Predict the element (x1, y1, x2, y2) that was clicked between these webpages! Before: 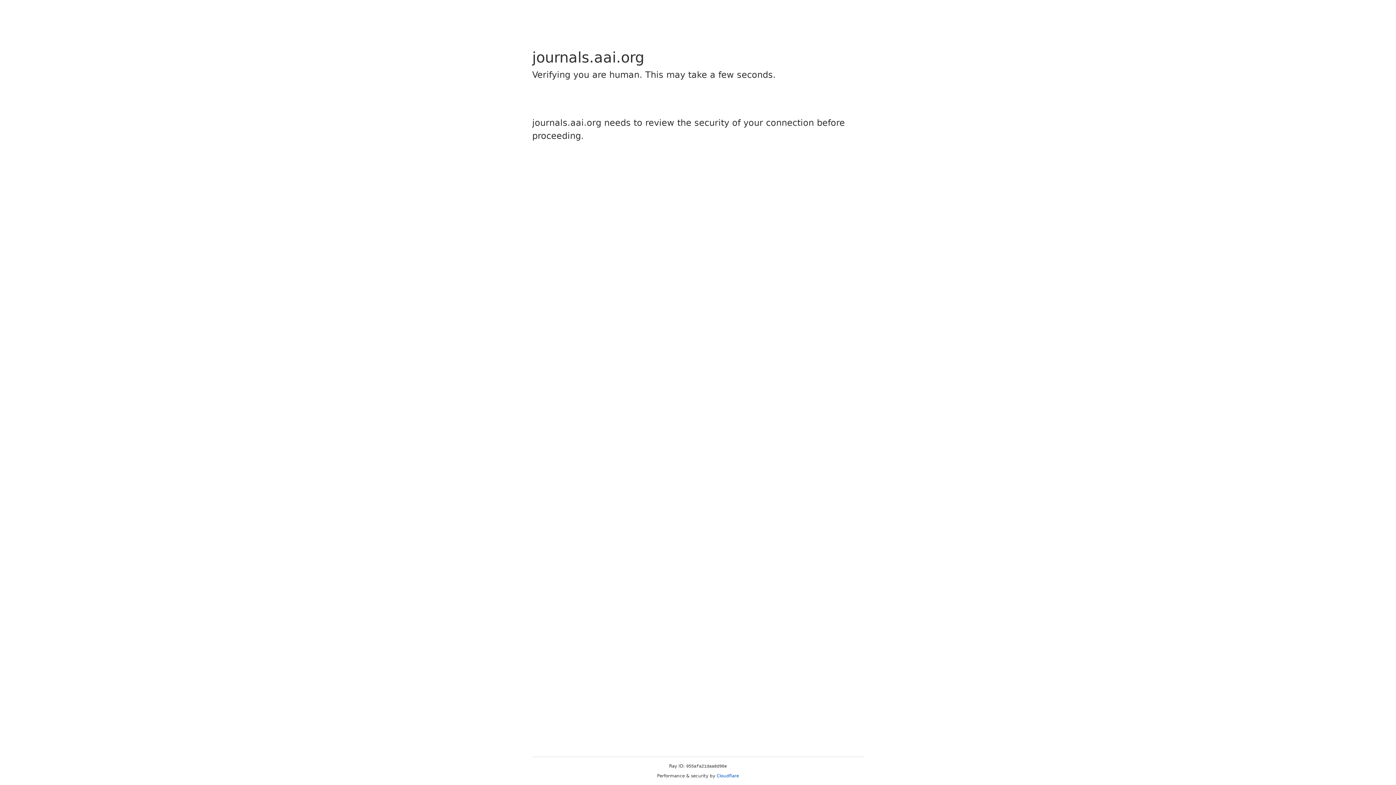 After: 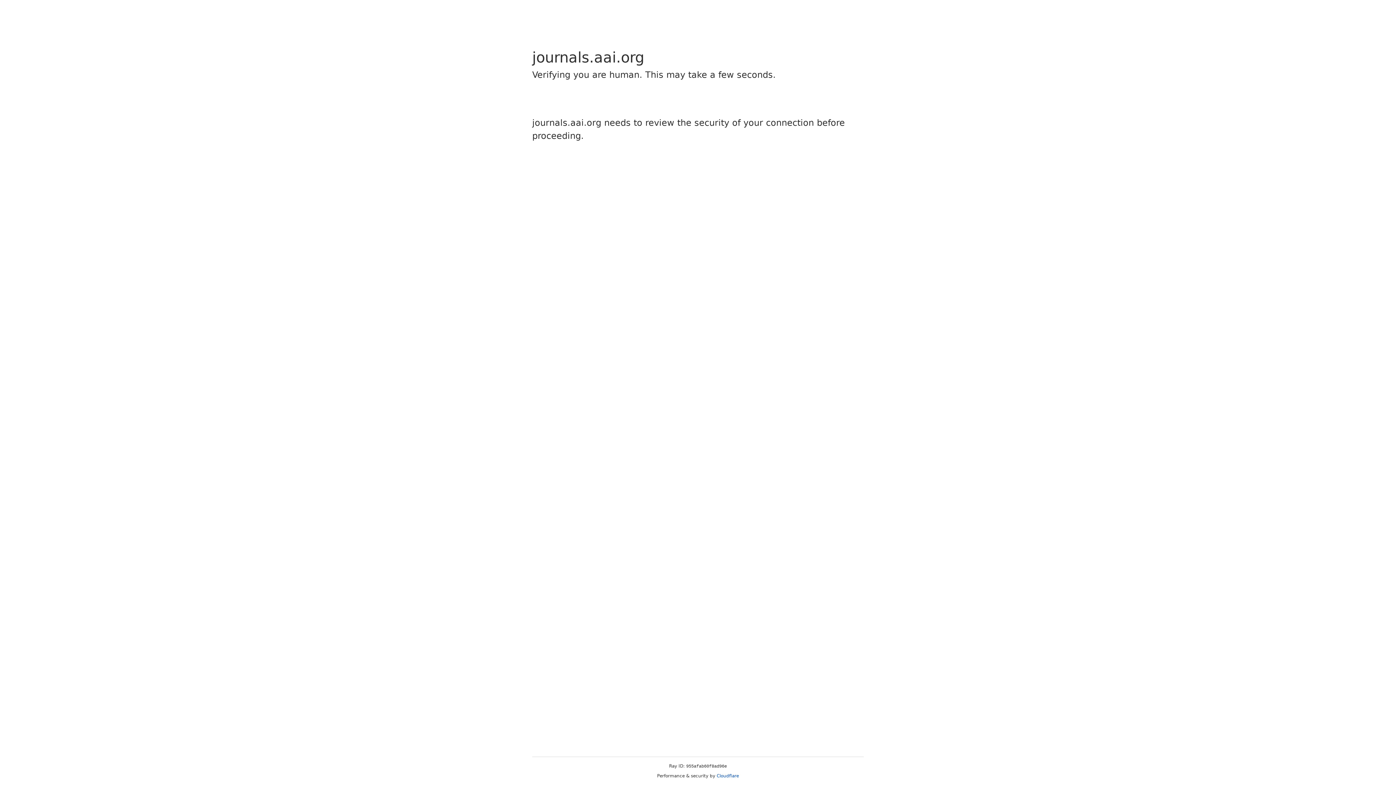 Action: bbox: (716, 773, 739, 778) label: Cloudflare